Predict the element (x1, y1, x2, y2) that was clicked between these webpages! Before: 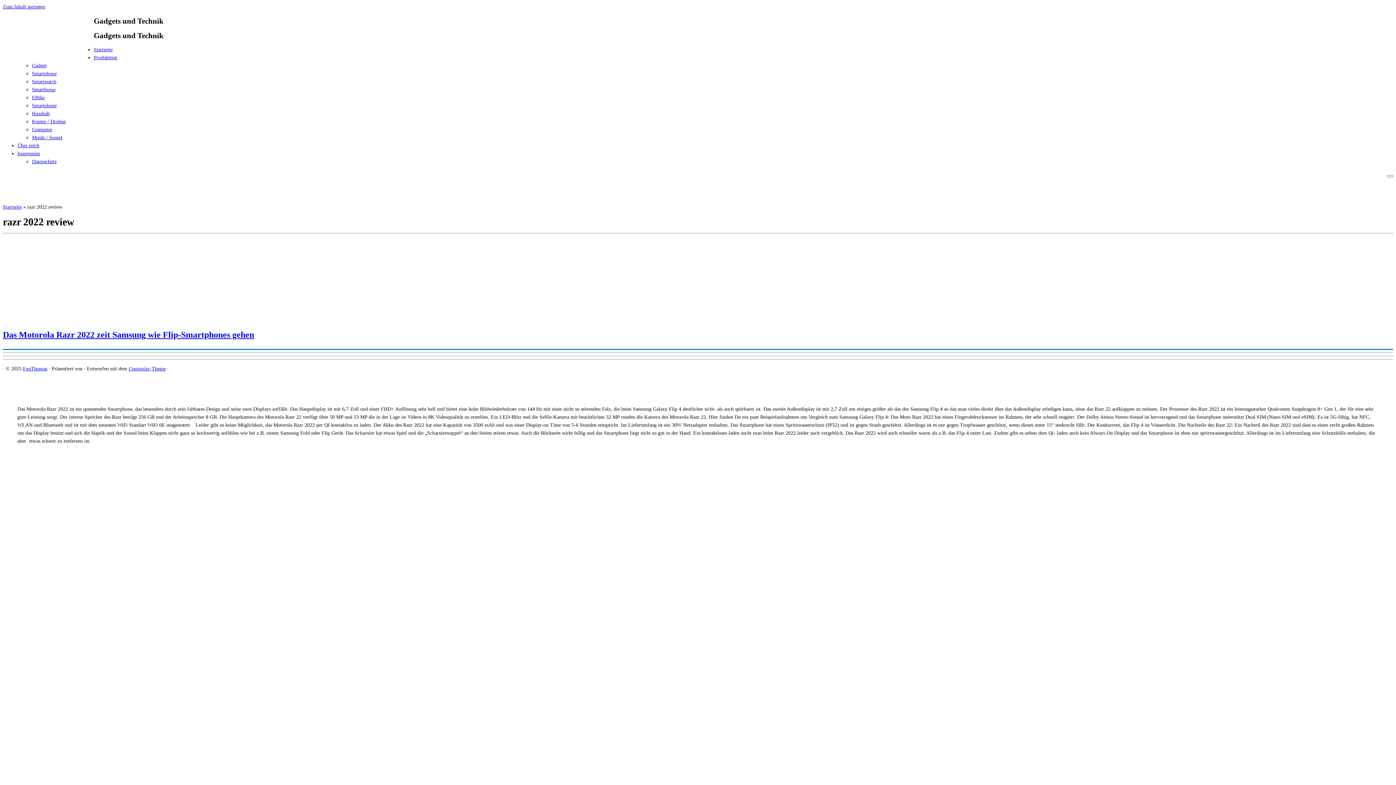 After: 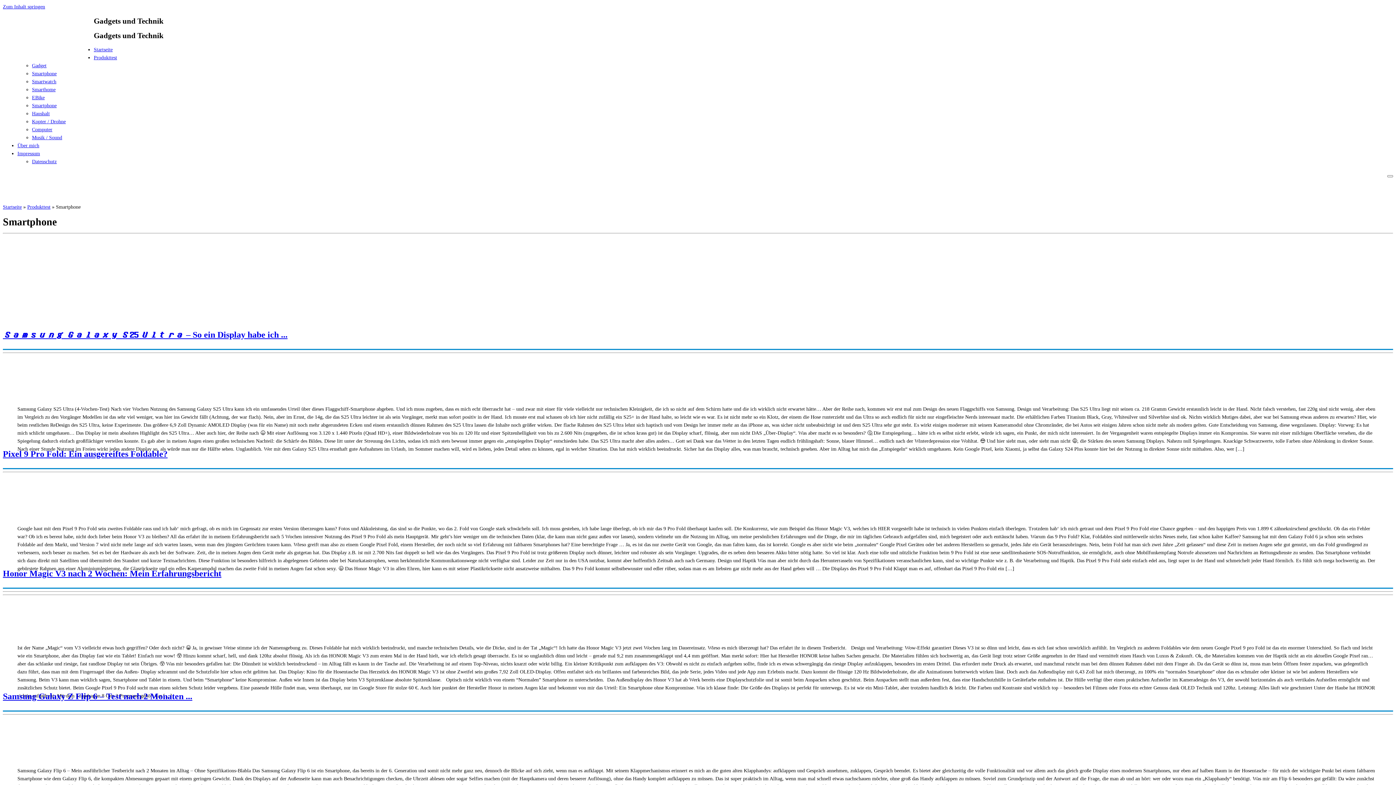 Action: label: Smartphone bbox: (32, 71, 56, 76)